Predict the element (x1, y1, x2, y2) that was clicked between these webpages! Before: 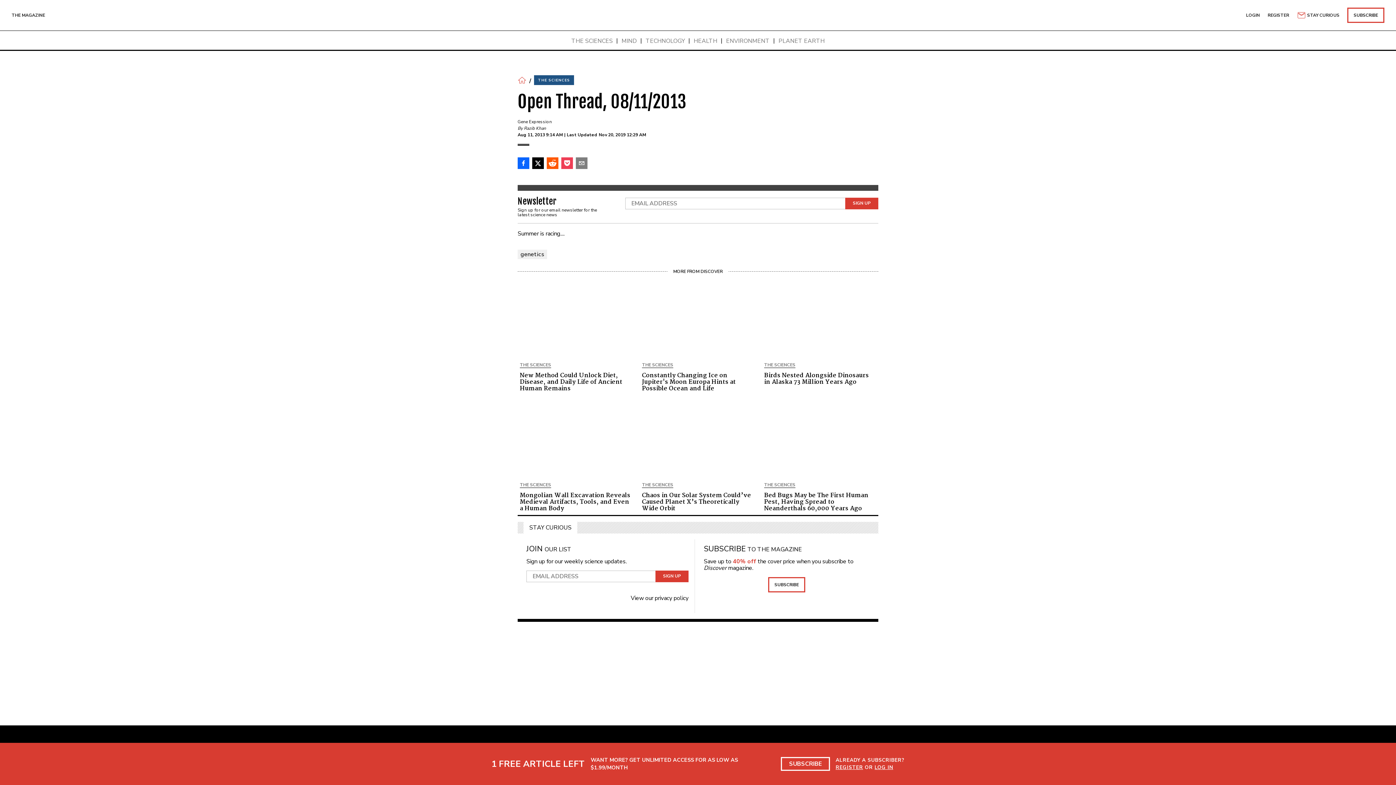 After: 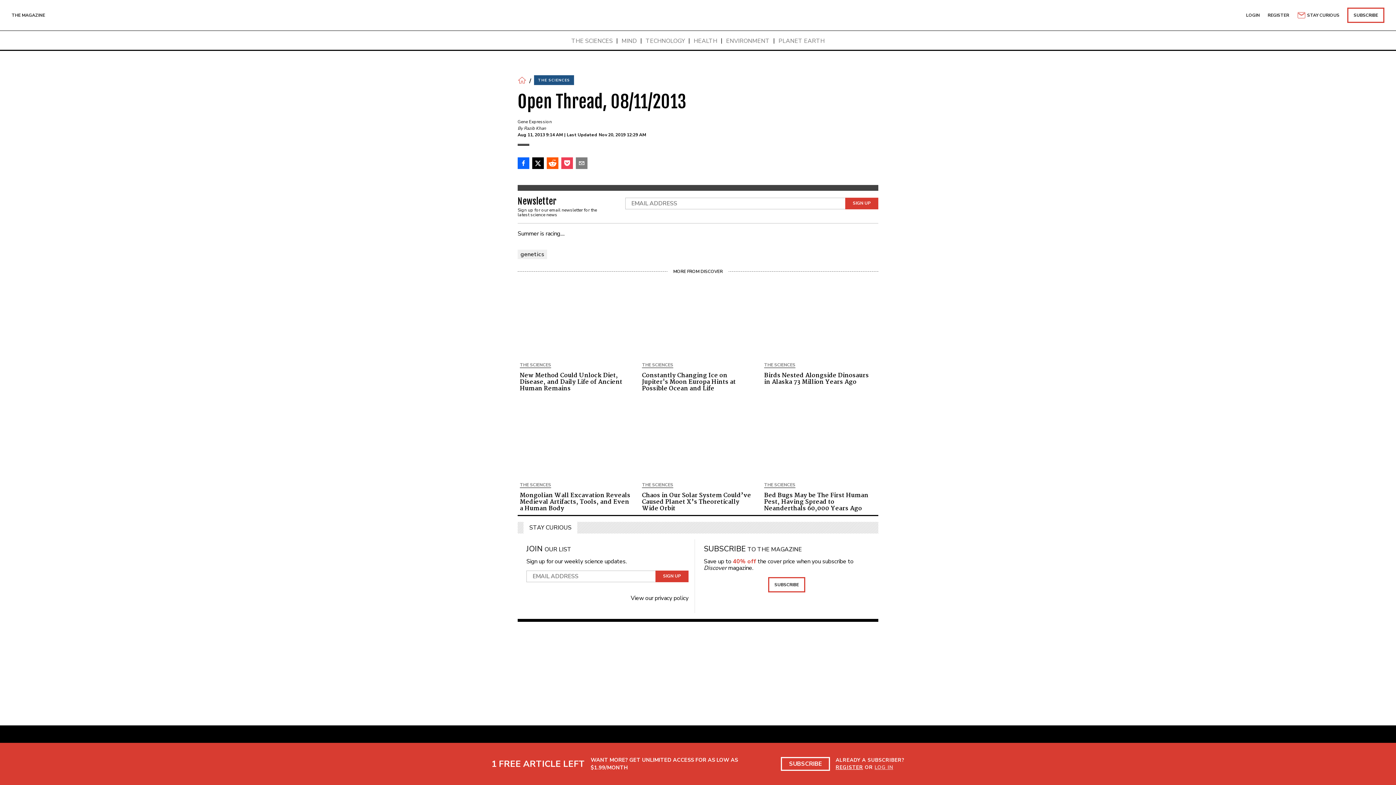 Action: bbox: (874, 764, 893, 771) label: LOG IN